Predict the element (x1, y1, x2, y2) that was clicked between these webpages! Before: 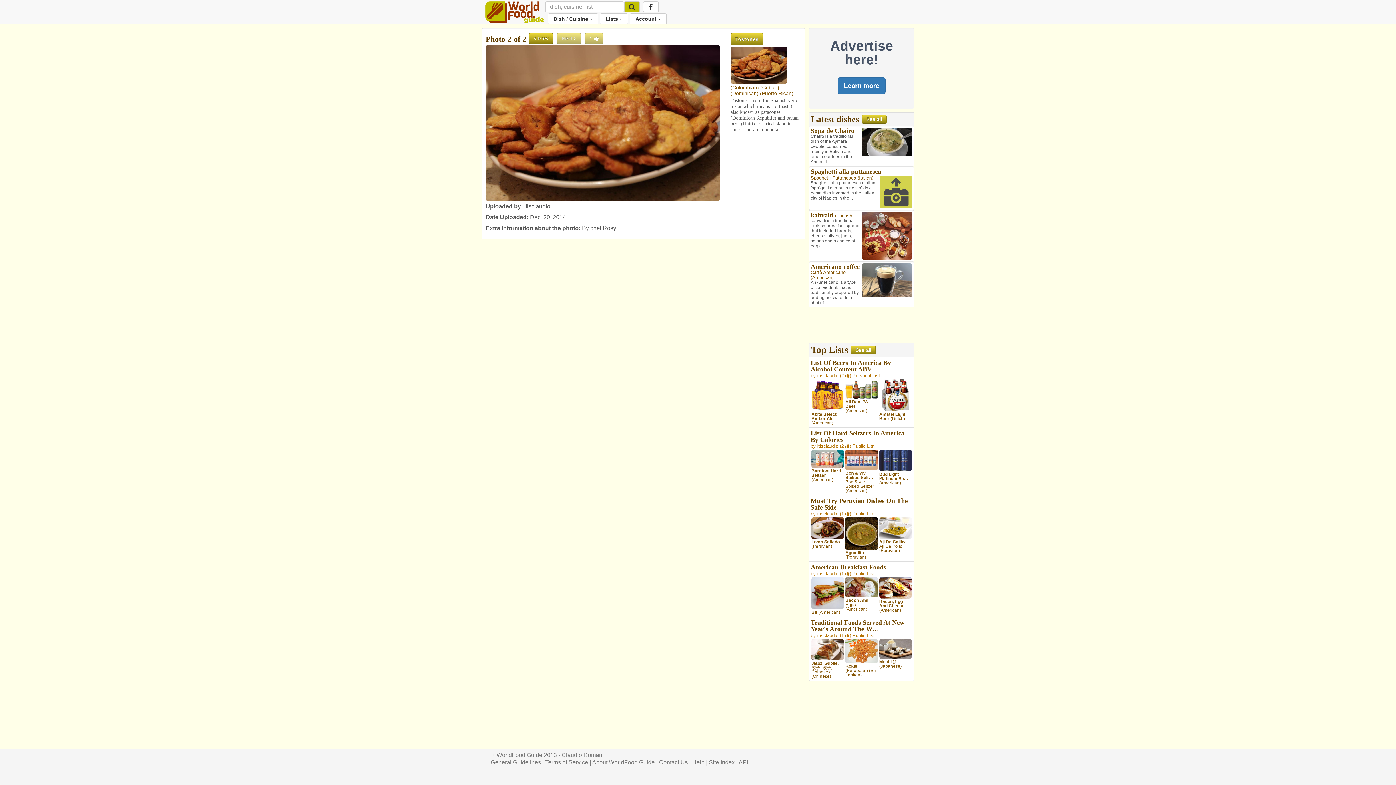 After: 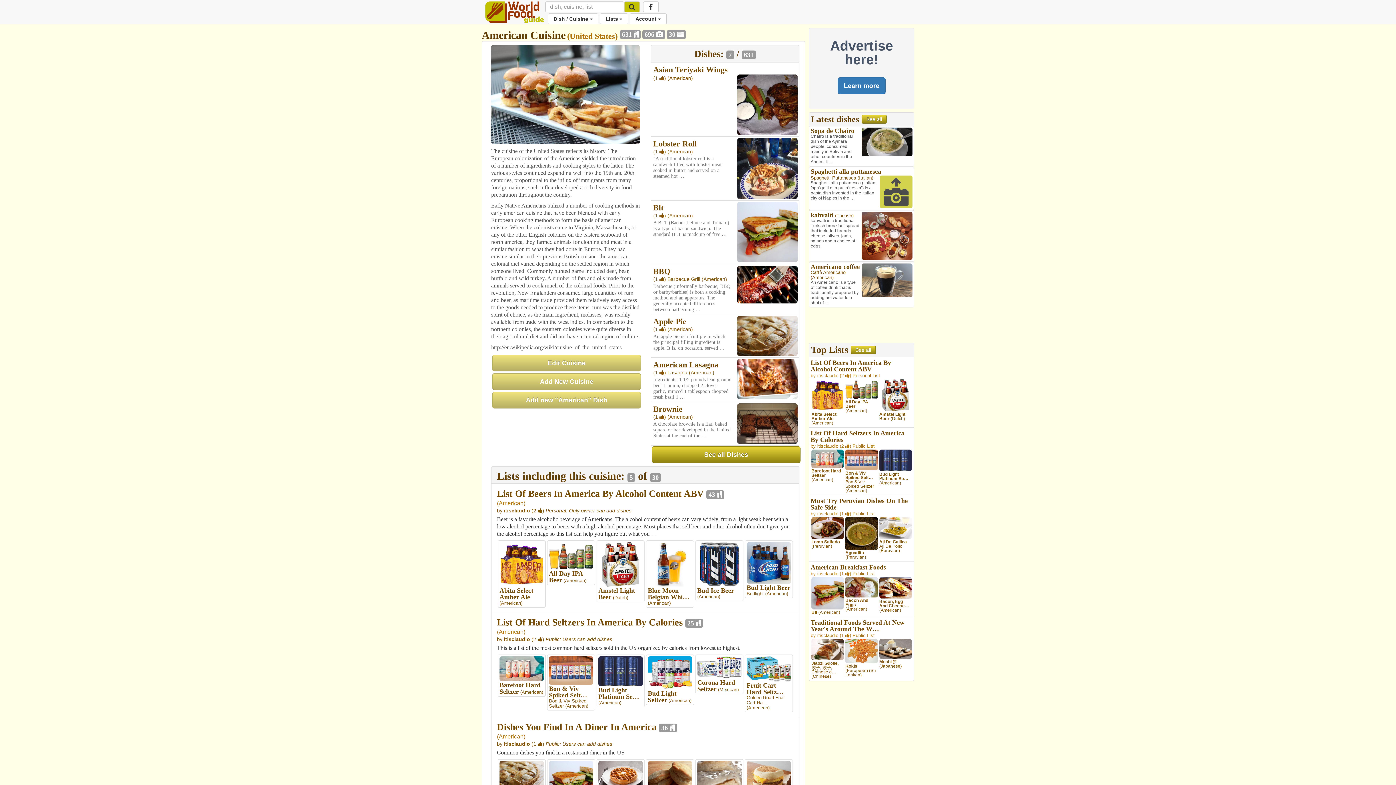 Action: bbox: (812, 274, 832, 280) label: American